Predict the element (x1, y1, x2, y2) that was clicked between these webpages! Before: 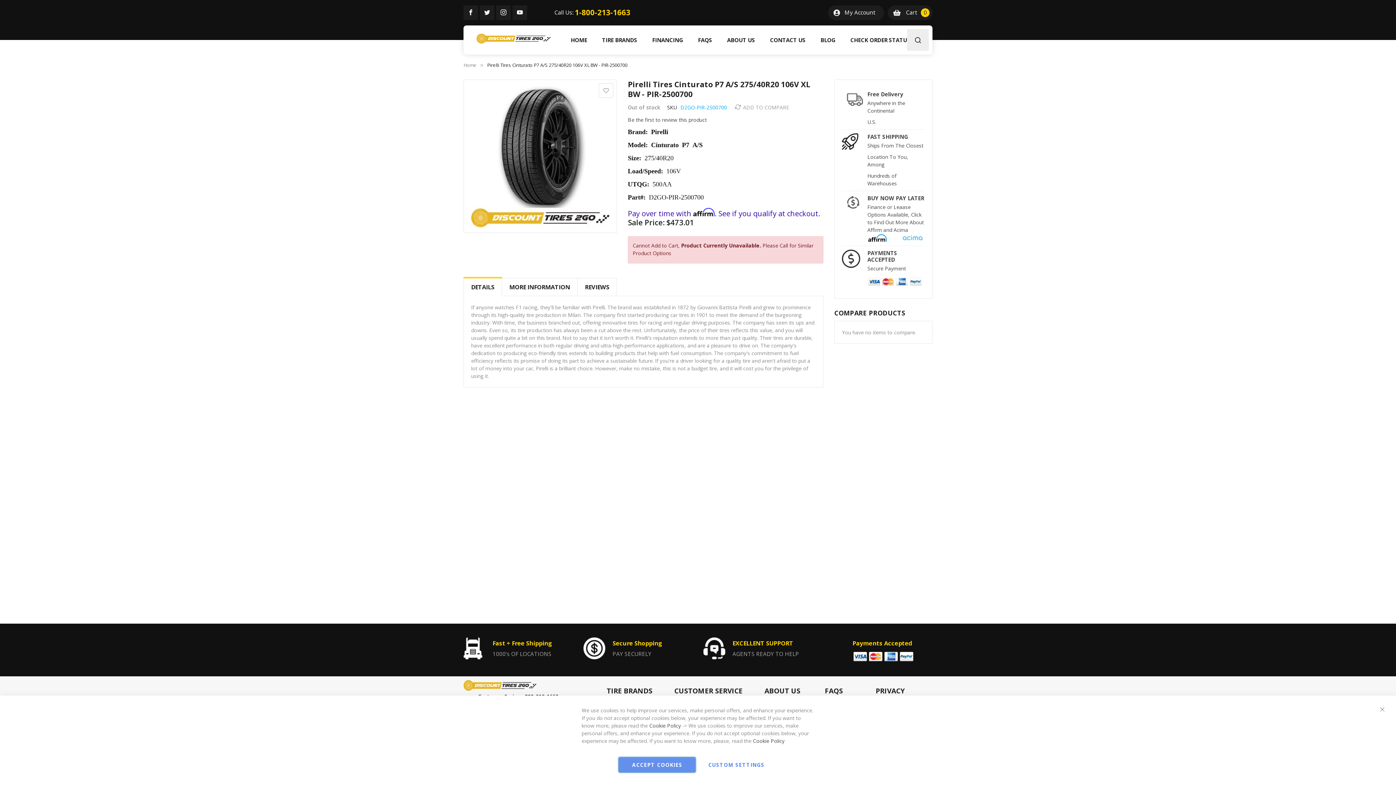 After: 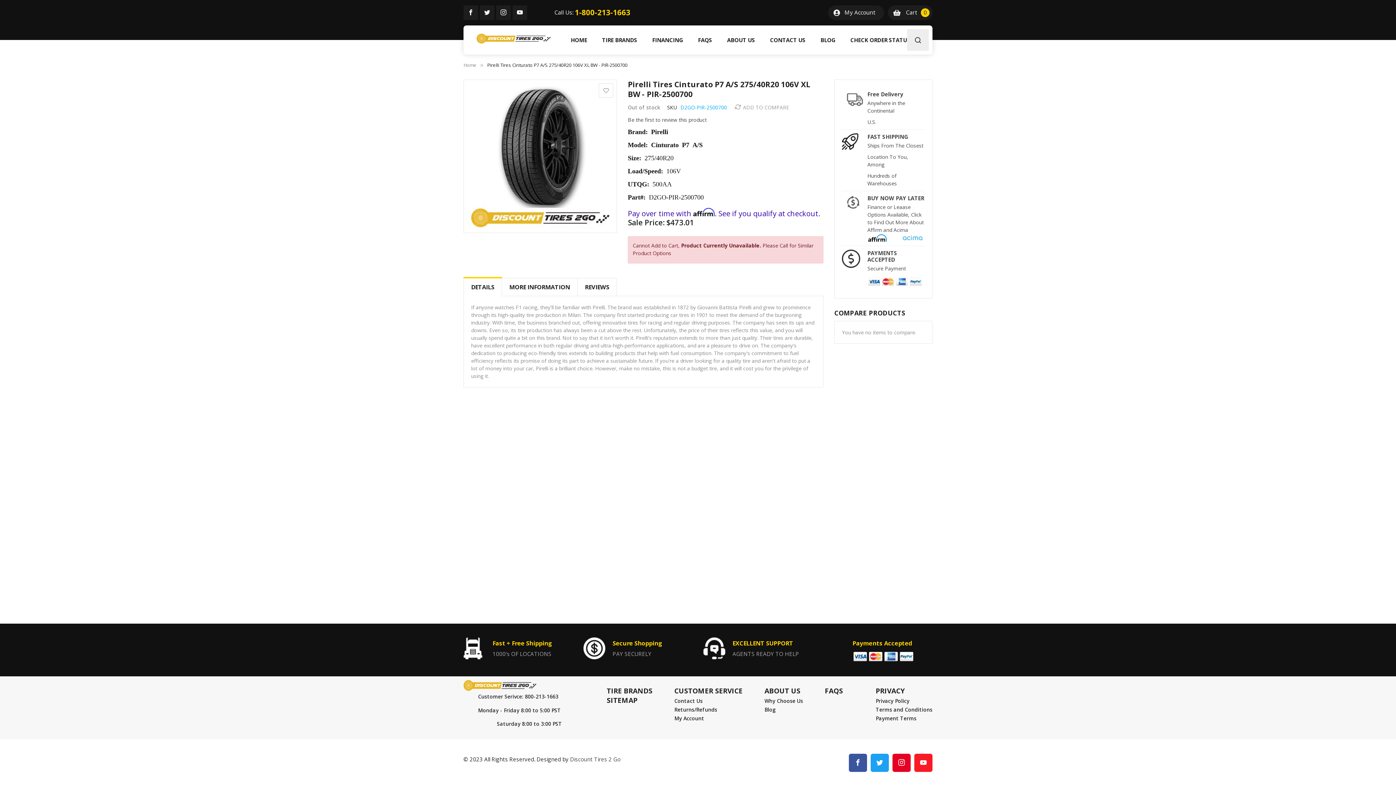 Action: label: Close bbox: (1372, 699, 1392, 719)